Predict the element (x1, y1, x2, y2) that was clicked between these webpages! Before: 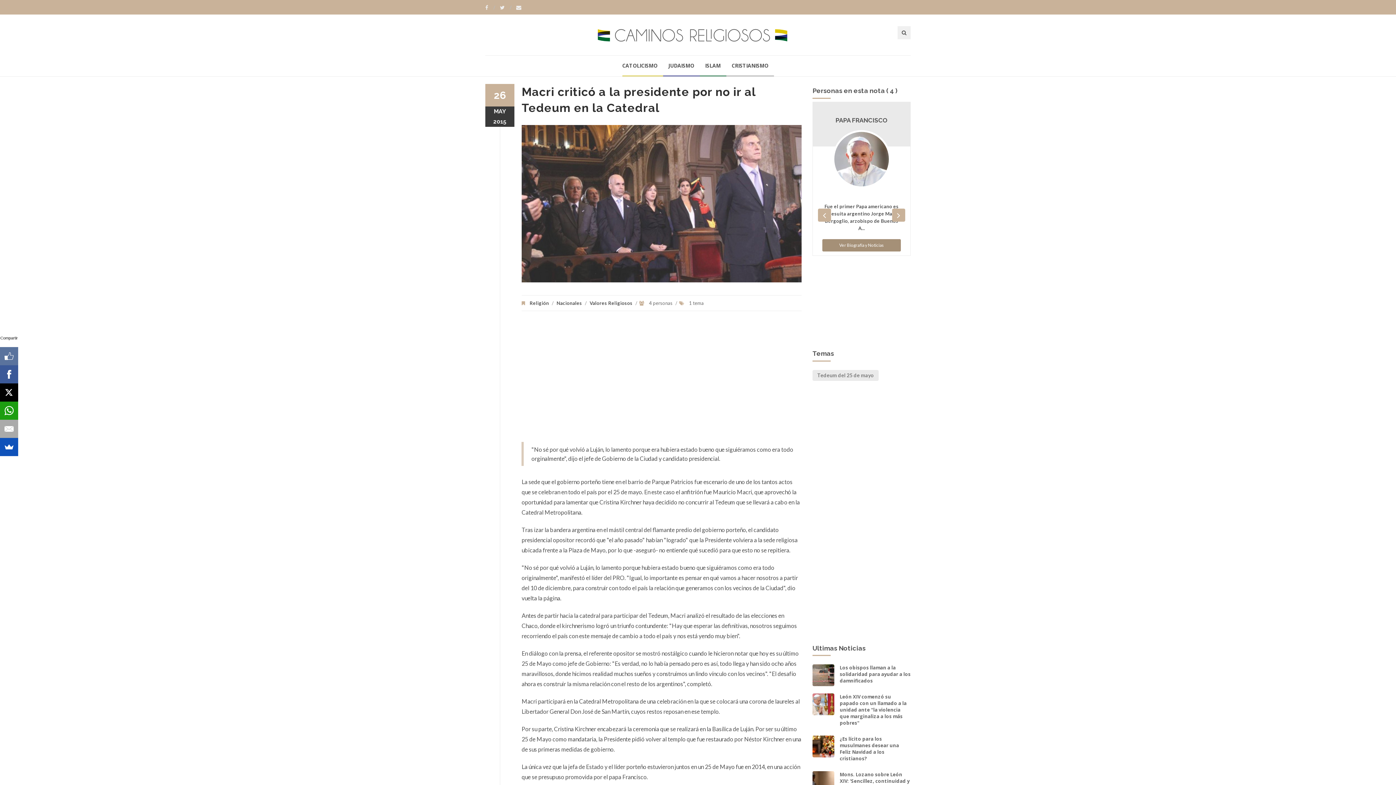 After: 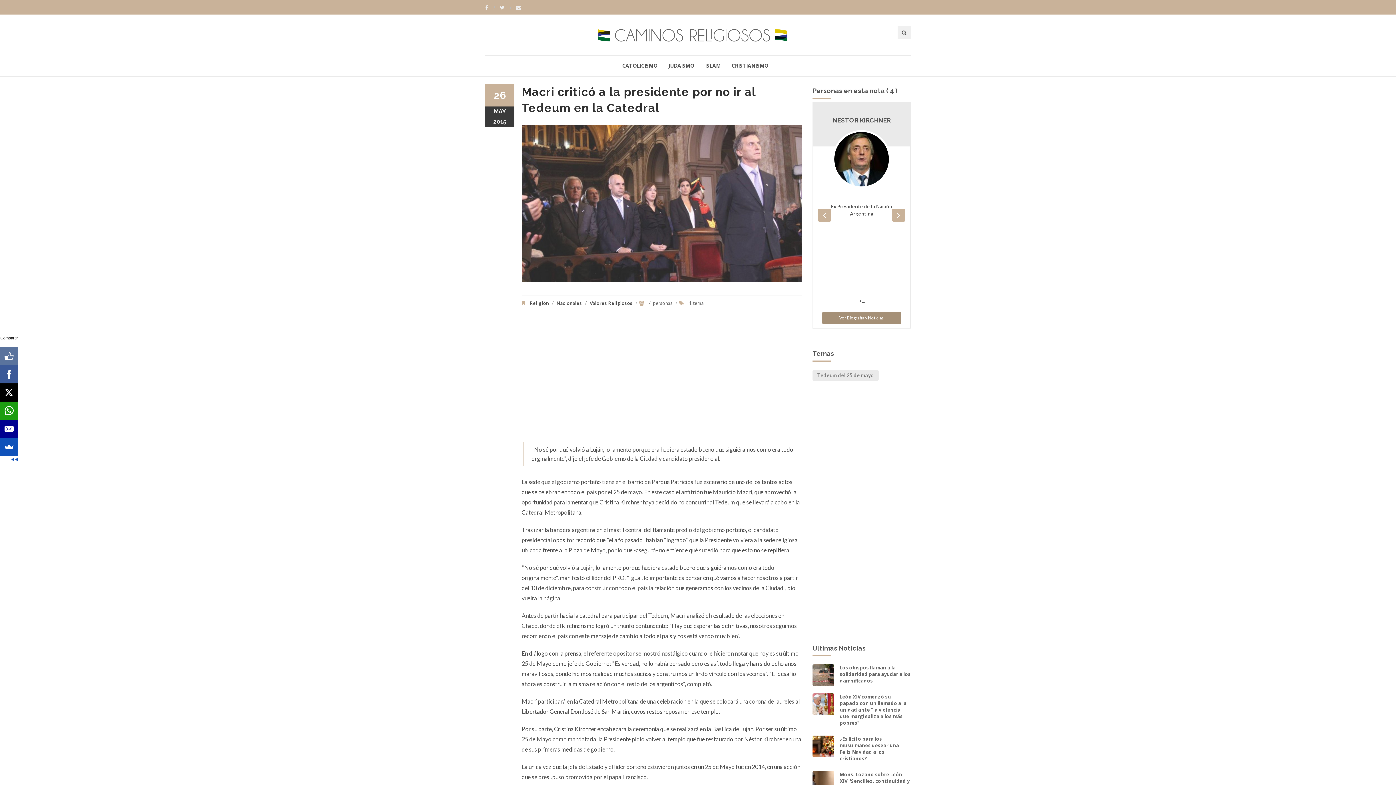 Action: bbox: (0, 420, 18, 438)